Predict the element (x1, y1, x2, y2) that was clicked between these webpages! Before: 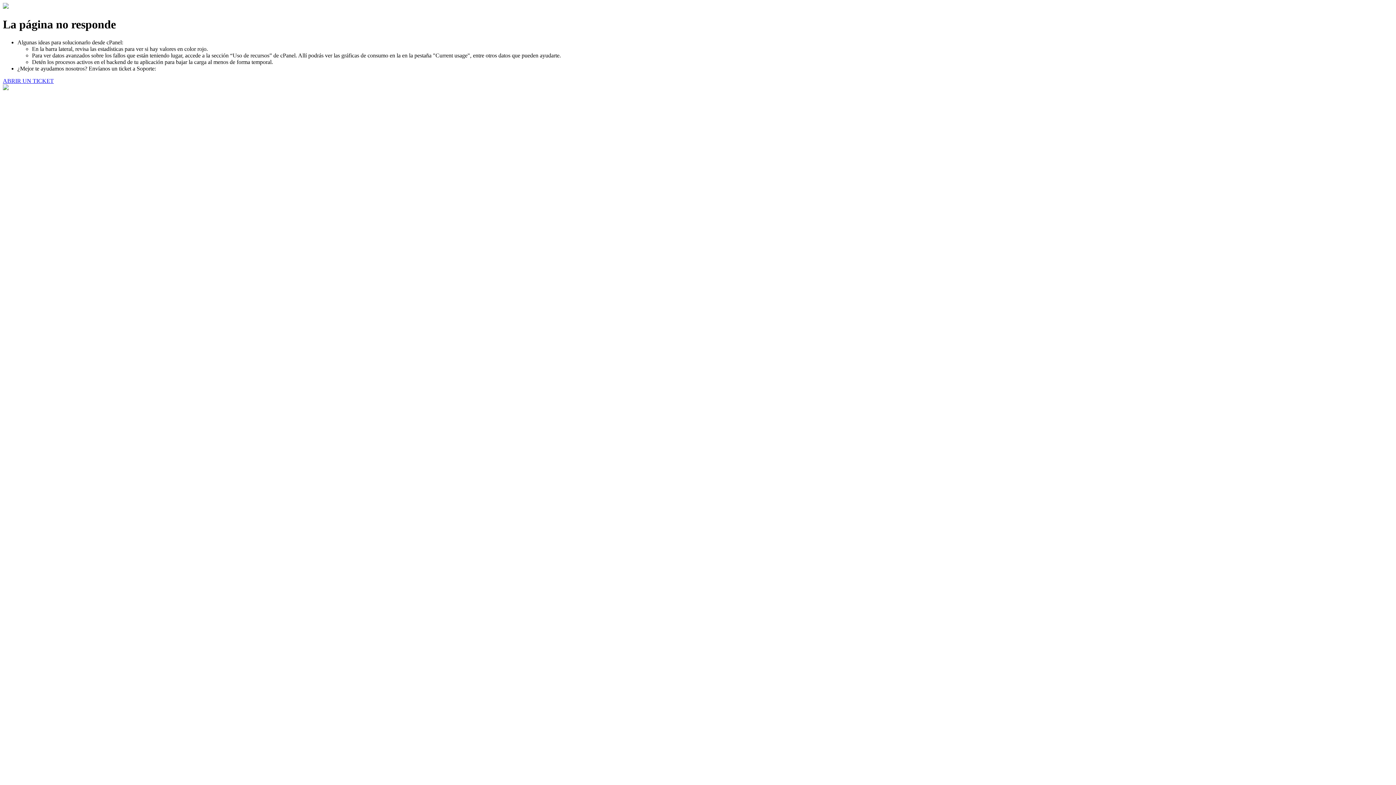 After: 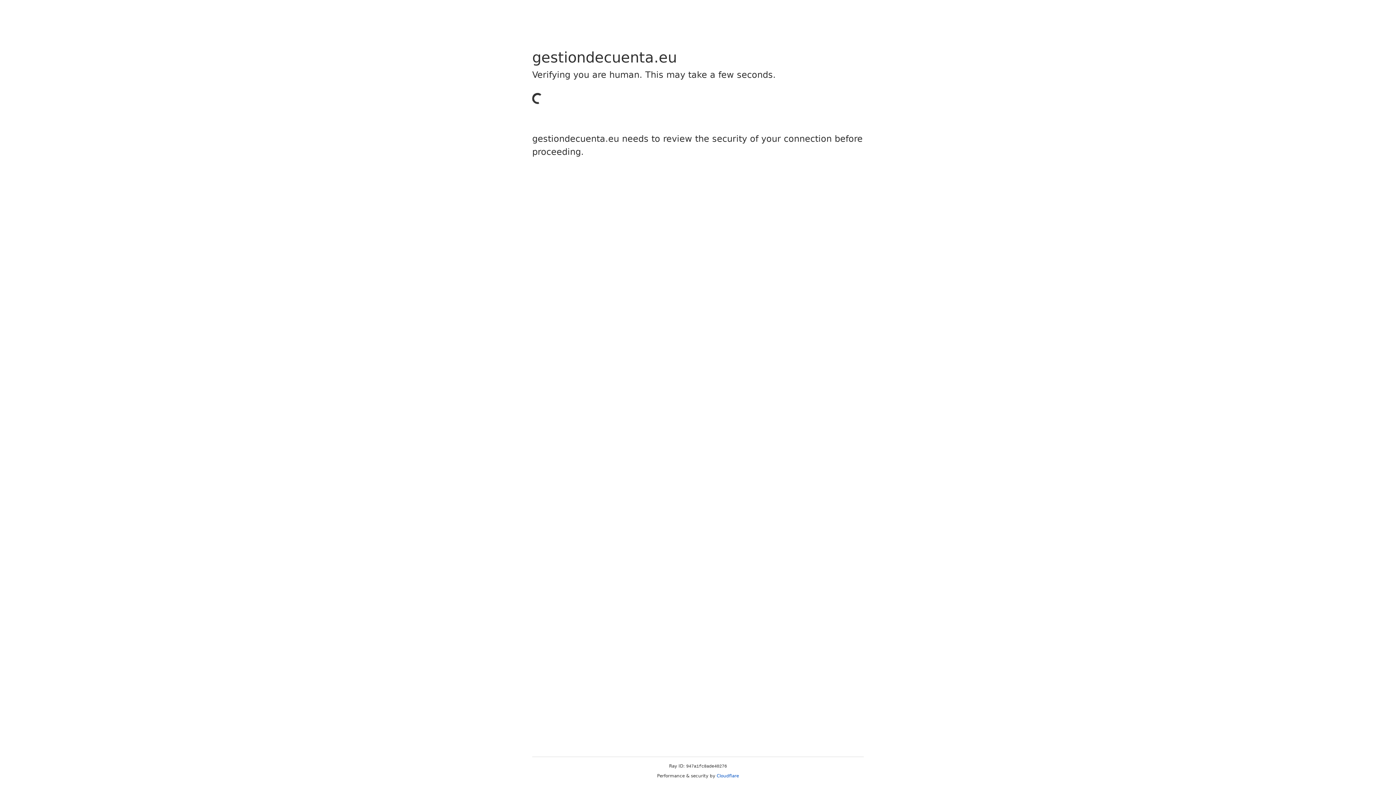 Action: label: ABRIR UN TICKET bbox: (2, 77, 53, 83)